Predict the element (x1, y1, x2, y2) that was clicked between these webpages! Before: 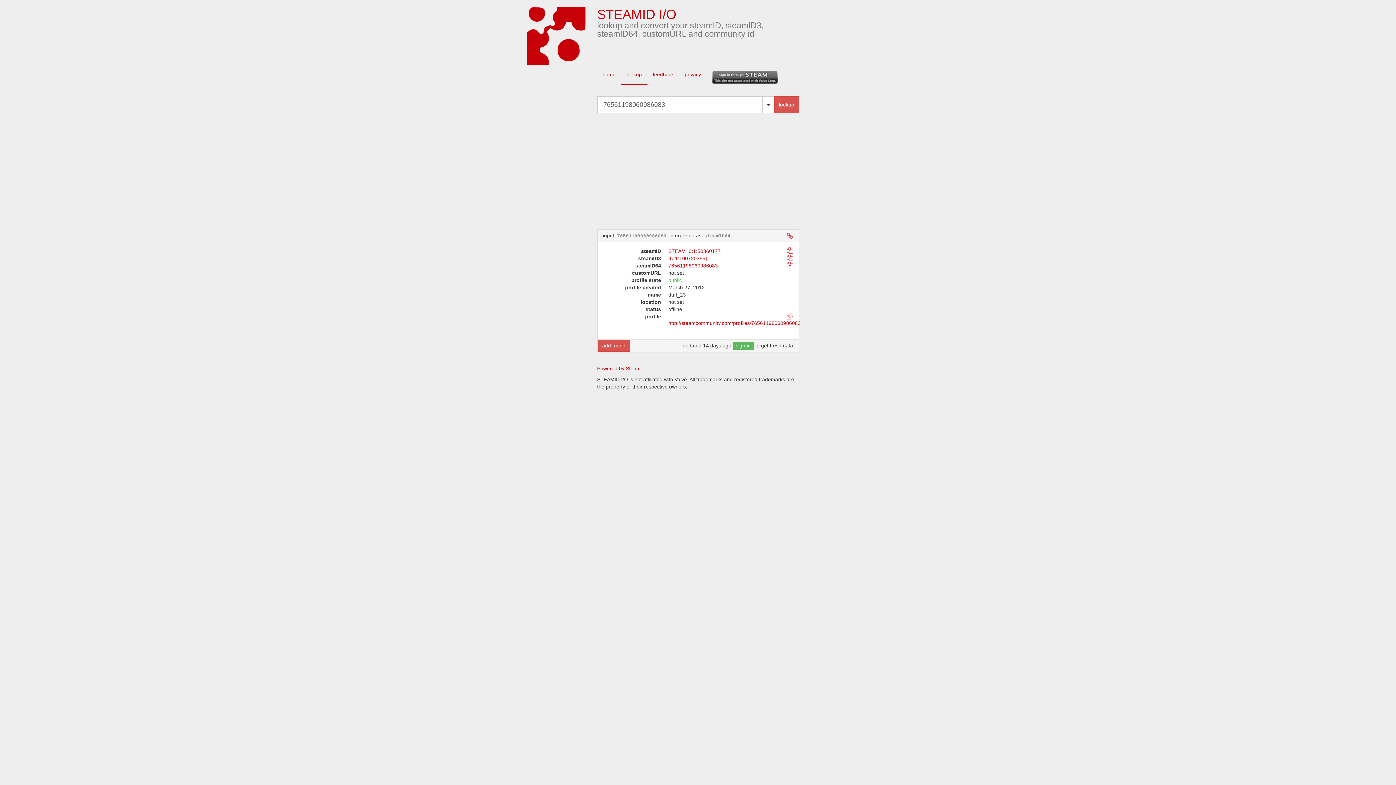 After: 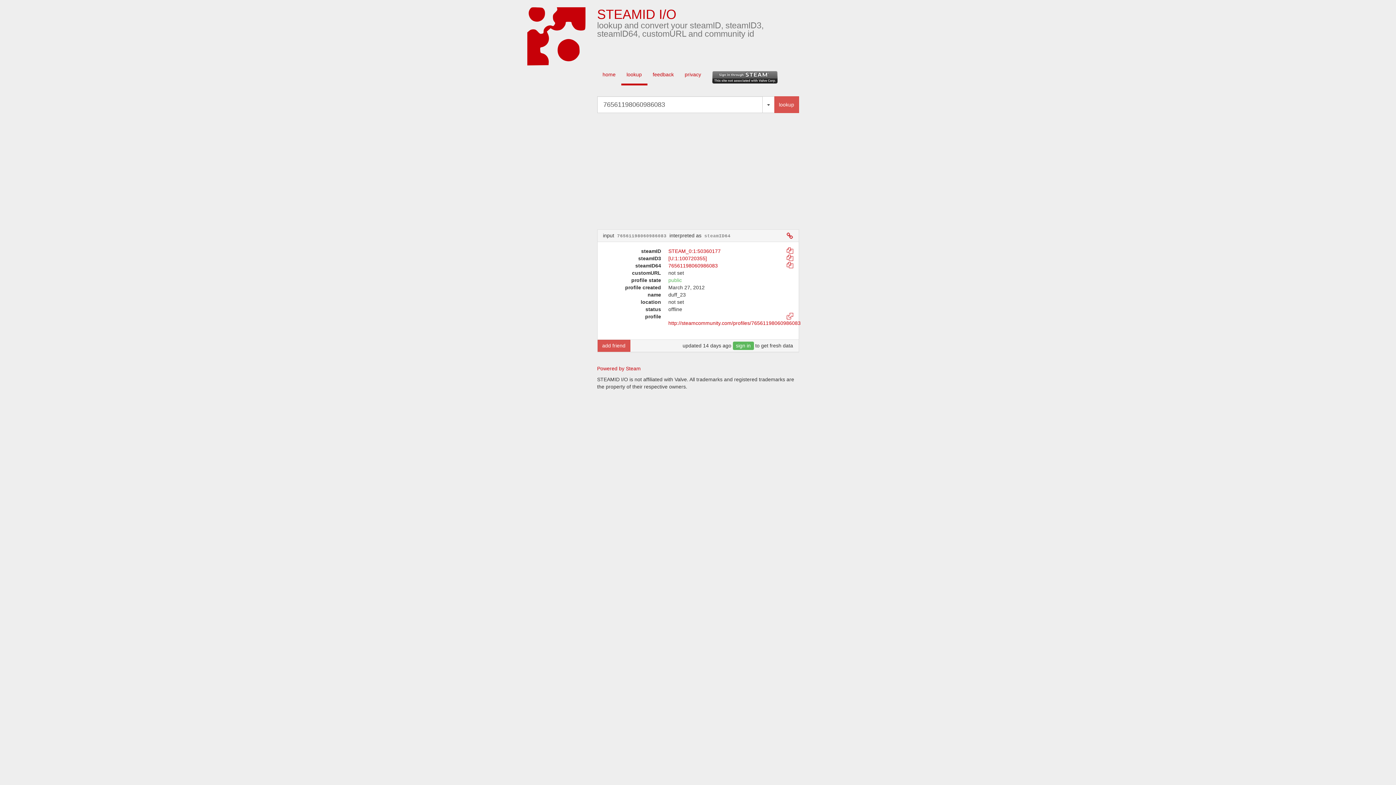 Action: bbox: (781, 230, 798, 241)